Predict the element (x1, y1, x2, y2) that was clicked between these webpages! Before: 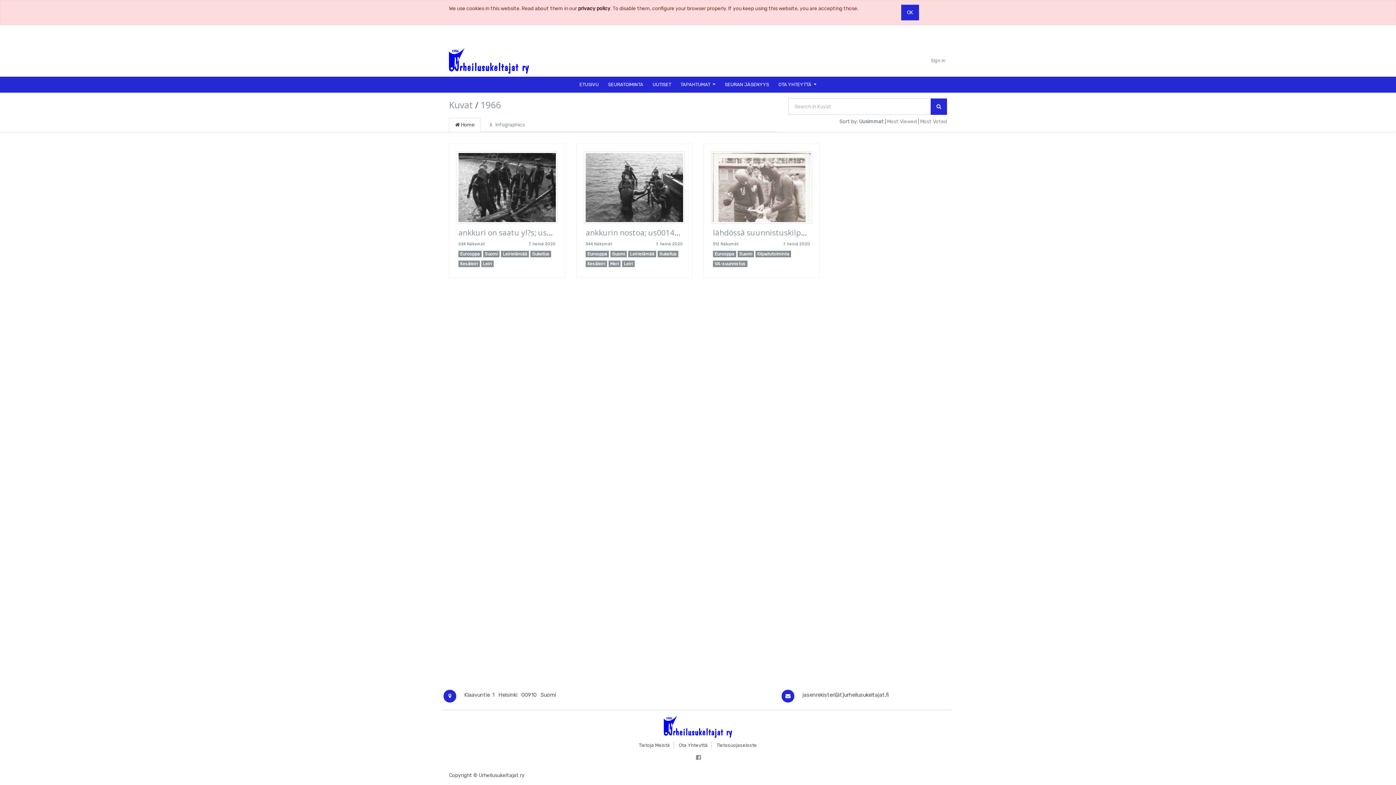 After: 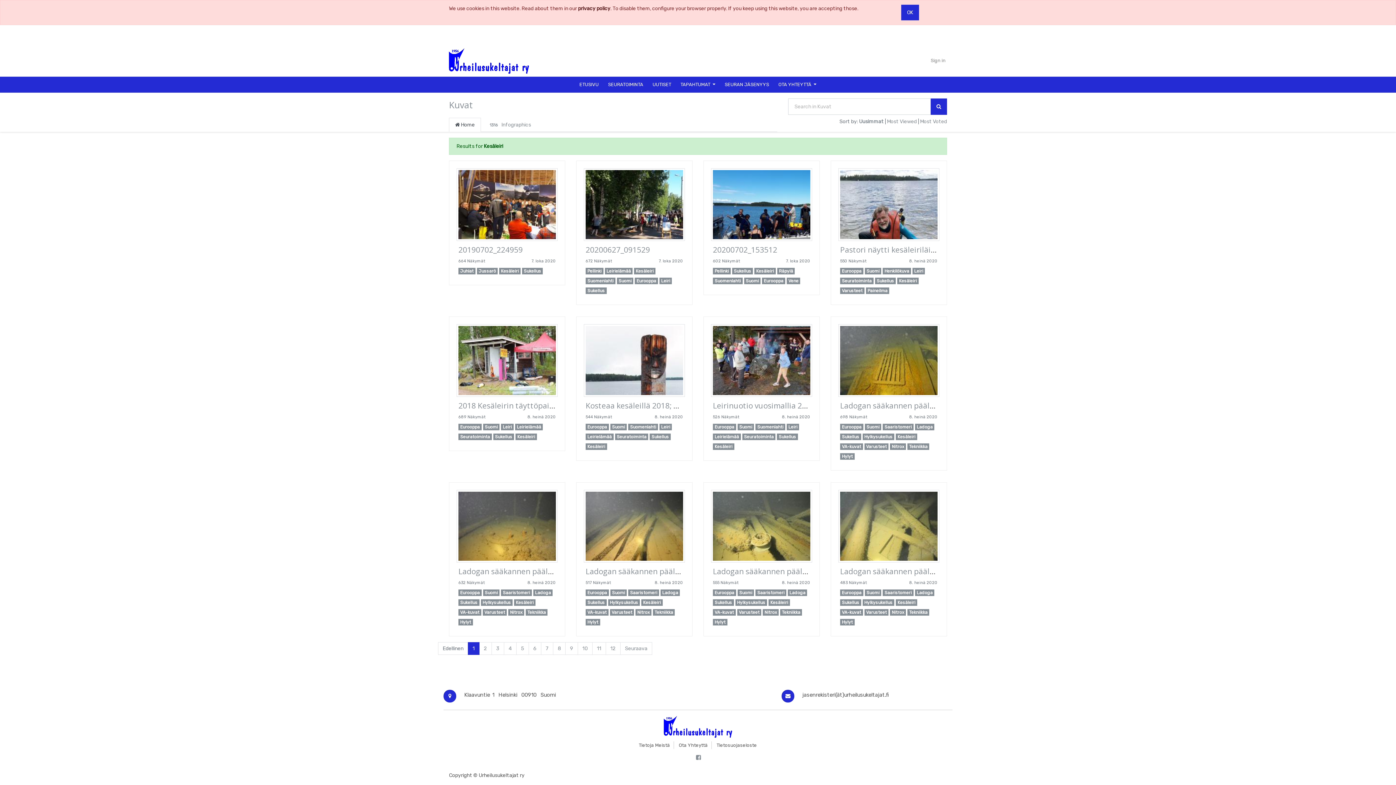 Action: bbox: (458, 260, 479, 267) label: Kesäleiri